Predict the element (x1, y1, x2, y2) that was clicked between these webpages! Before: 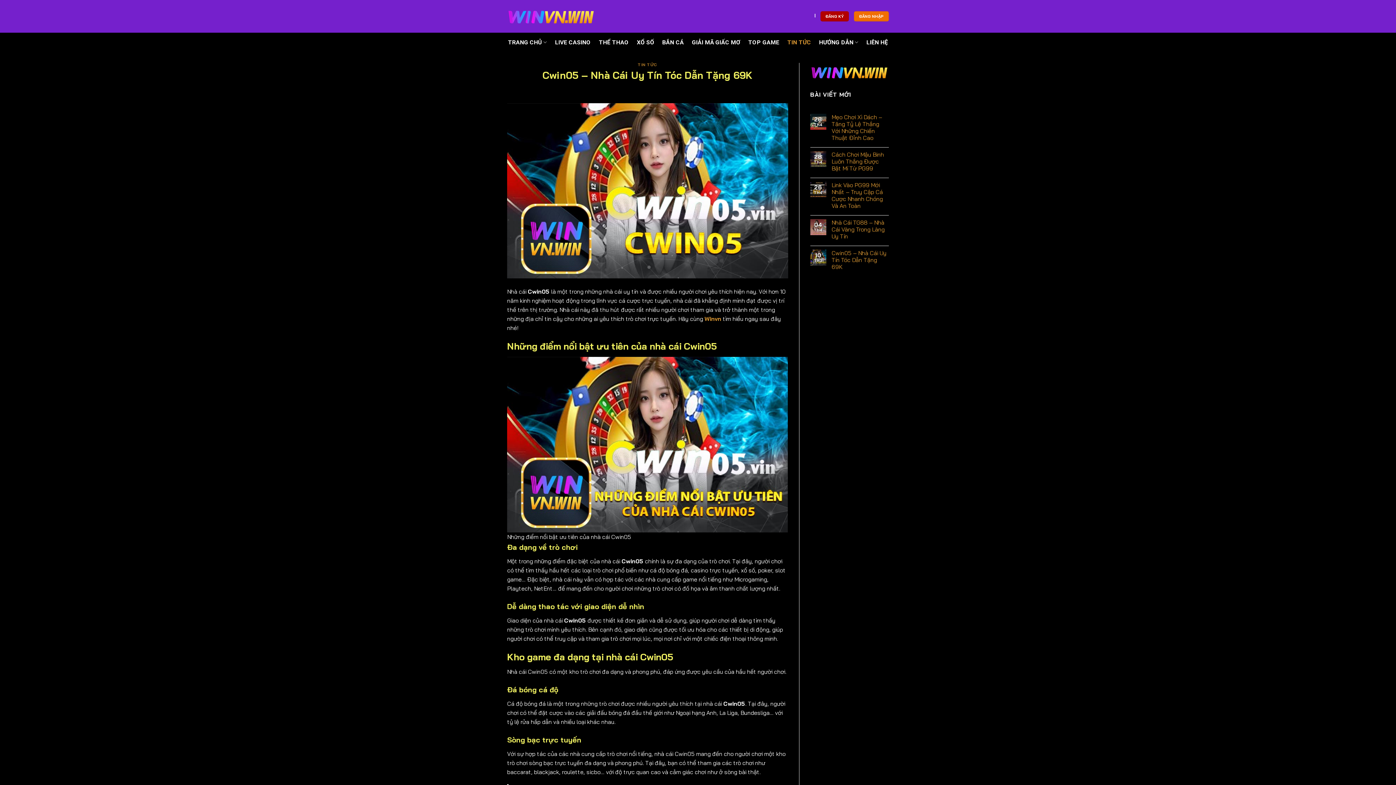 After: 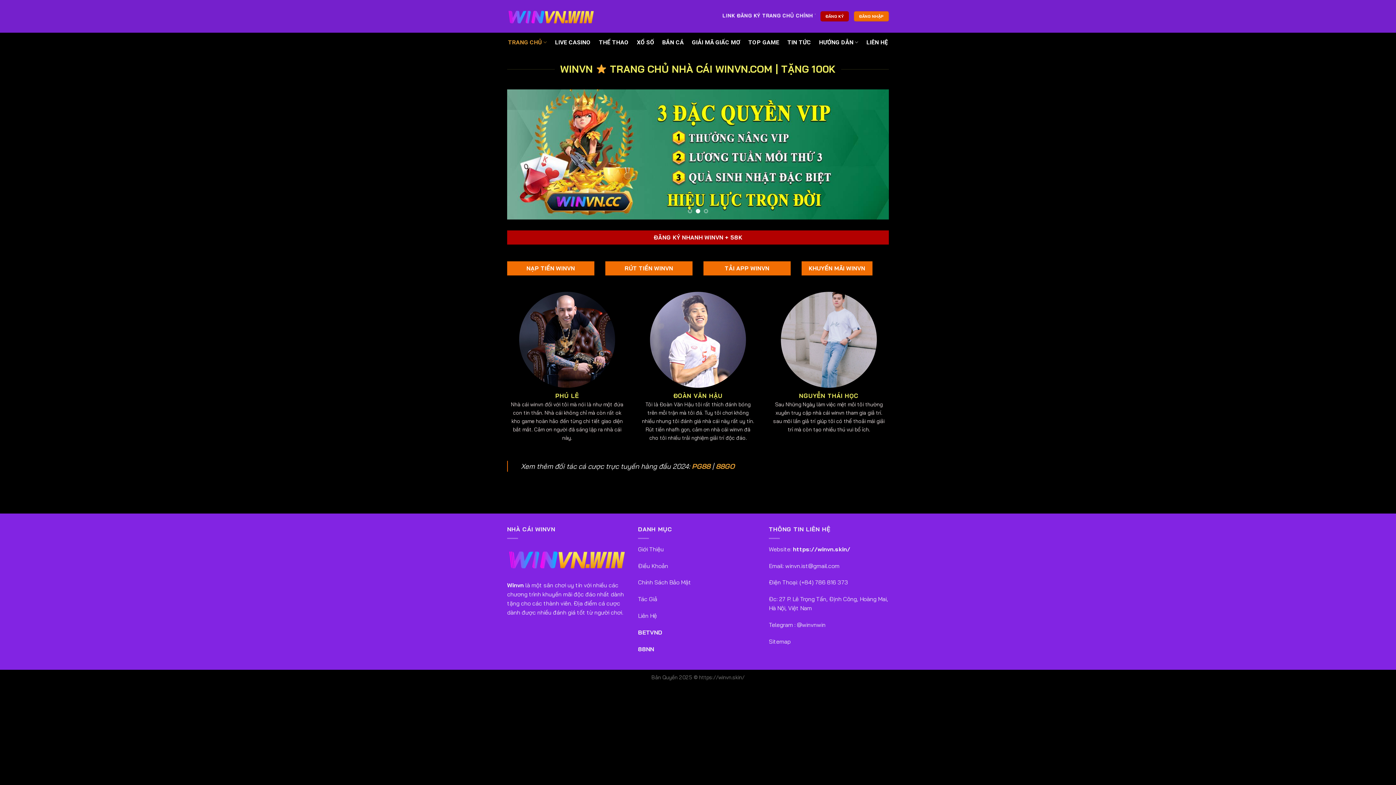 Action: bbox: (507, 5, 595, 26)